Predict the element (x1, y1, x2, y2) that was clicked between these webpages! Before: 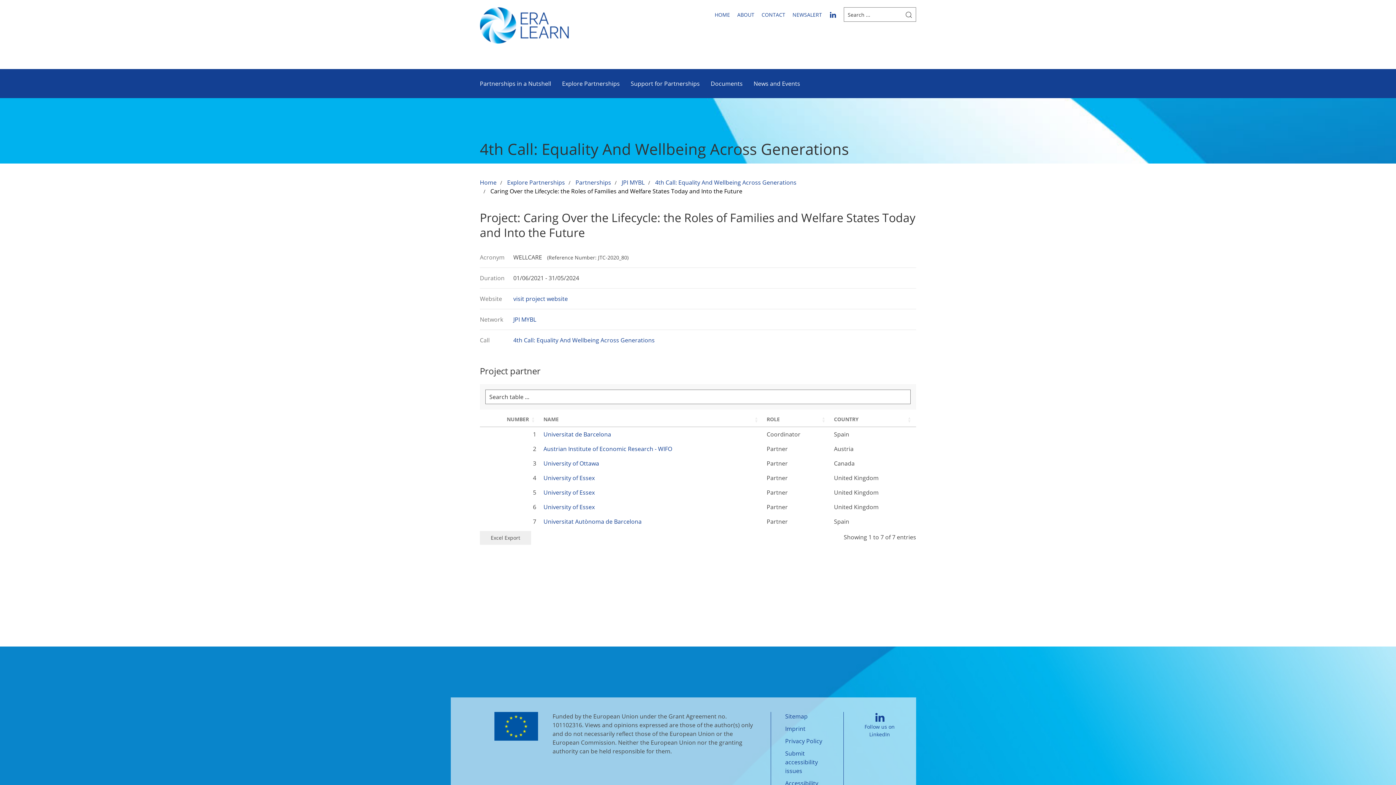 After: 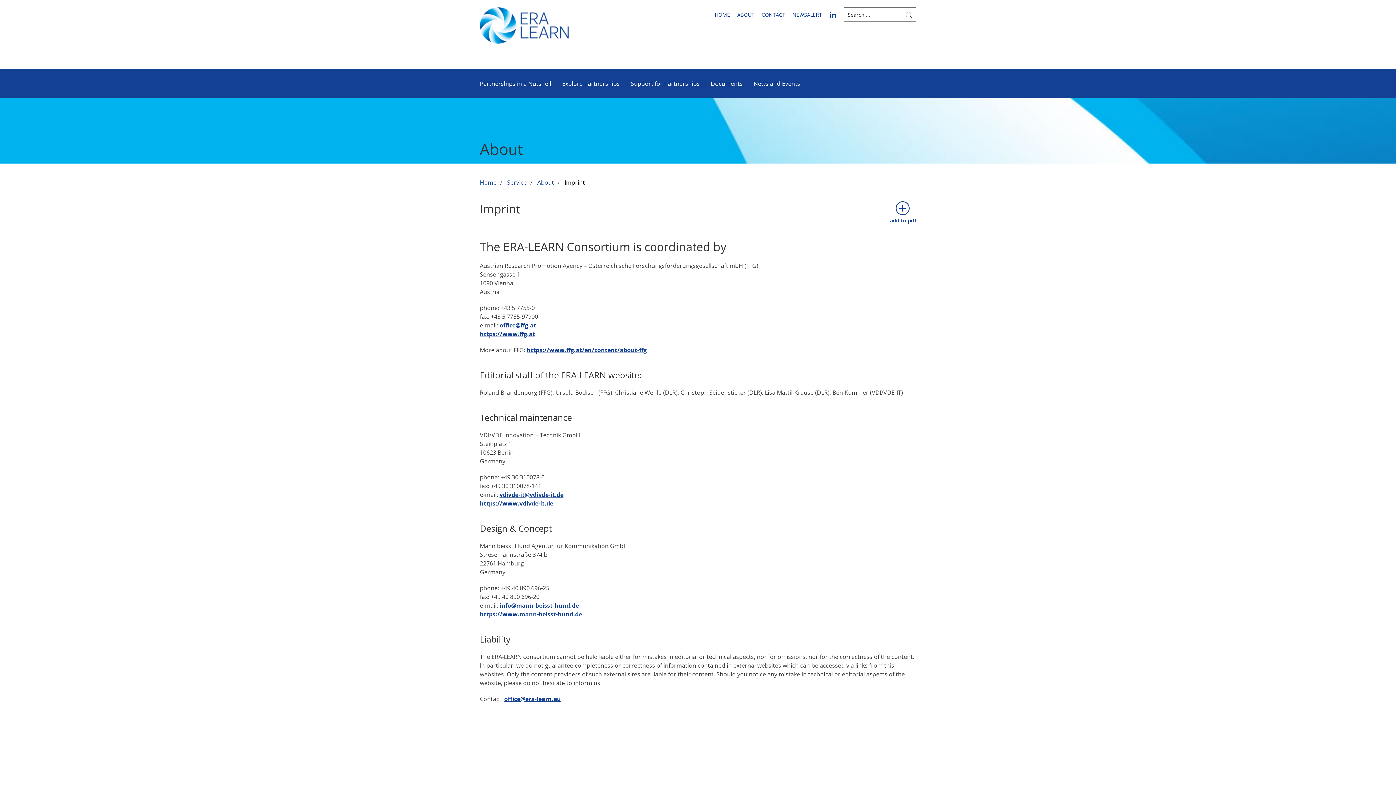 Action: label: Imprint bbox: (785, 725, 805, 733)